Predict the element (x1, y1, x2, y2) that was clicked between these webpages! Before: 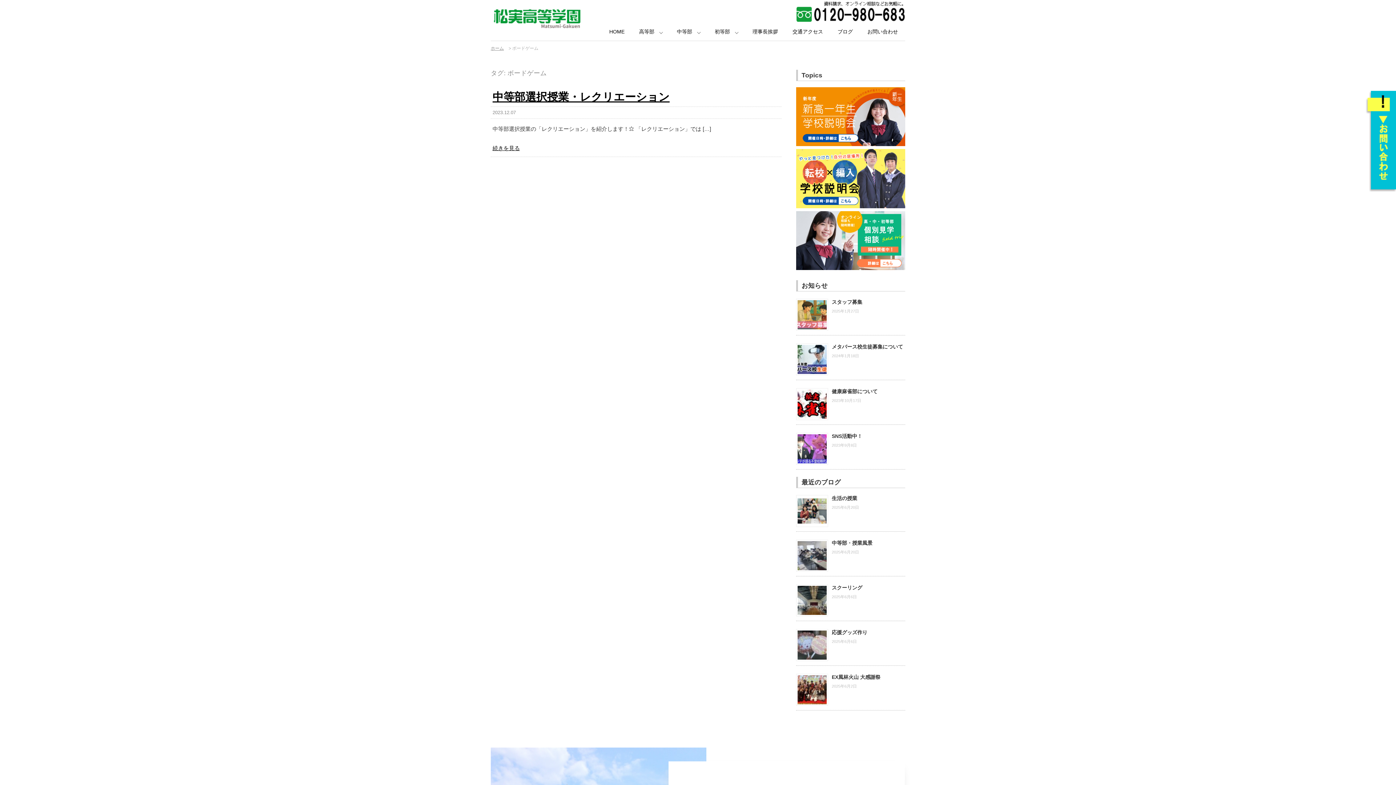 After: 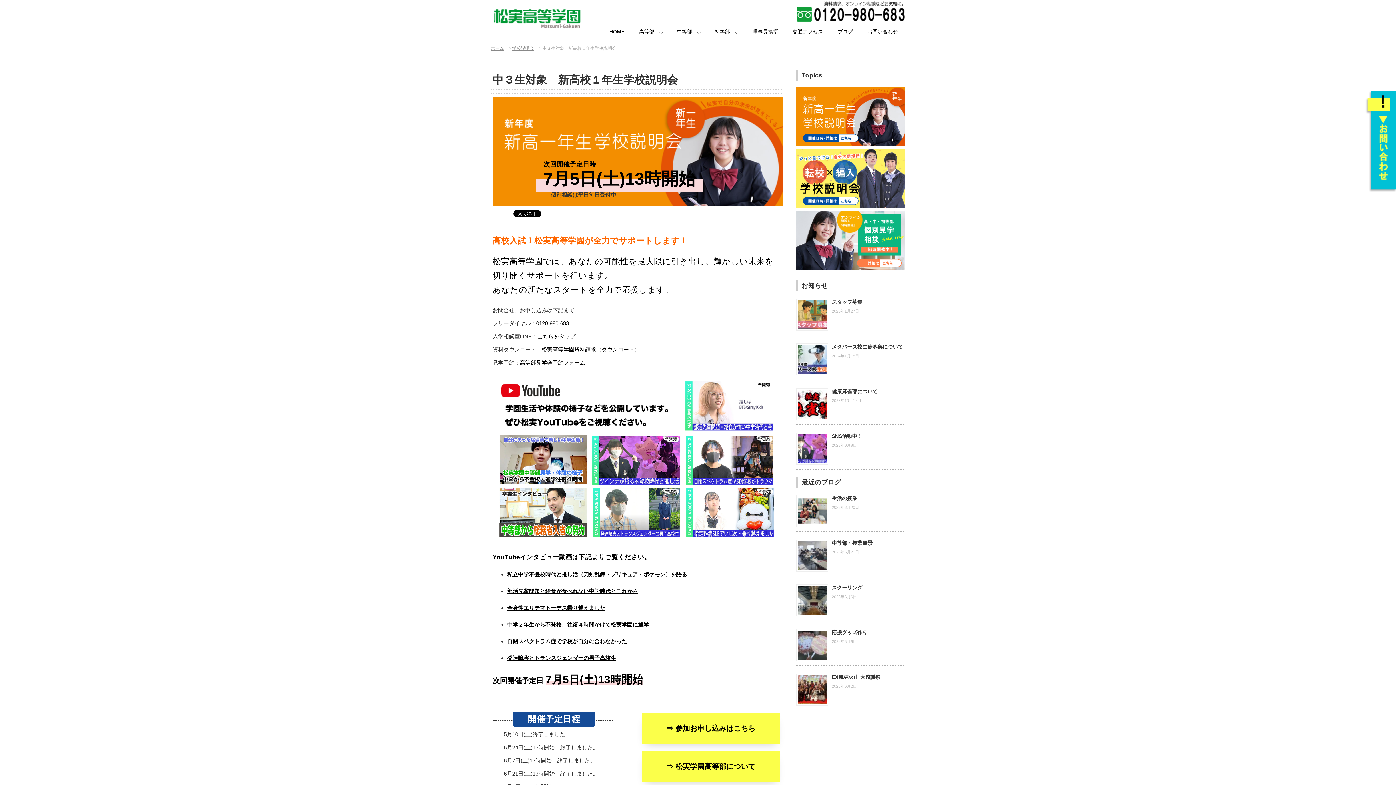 Action: bbox: (796, 141, 905, 147) label:  